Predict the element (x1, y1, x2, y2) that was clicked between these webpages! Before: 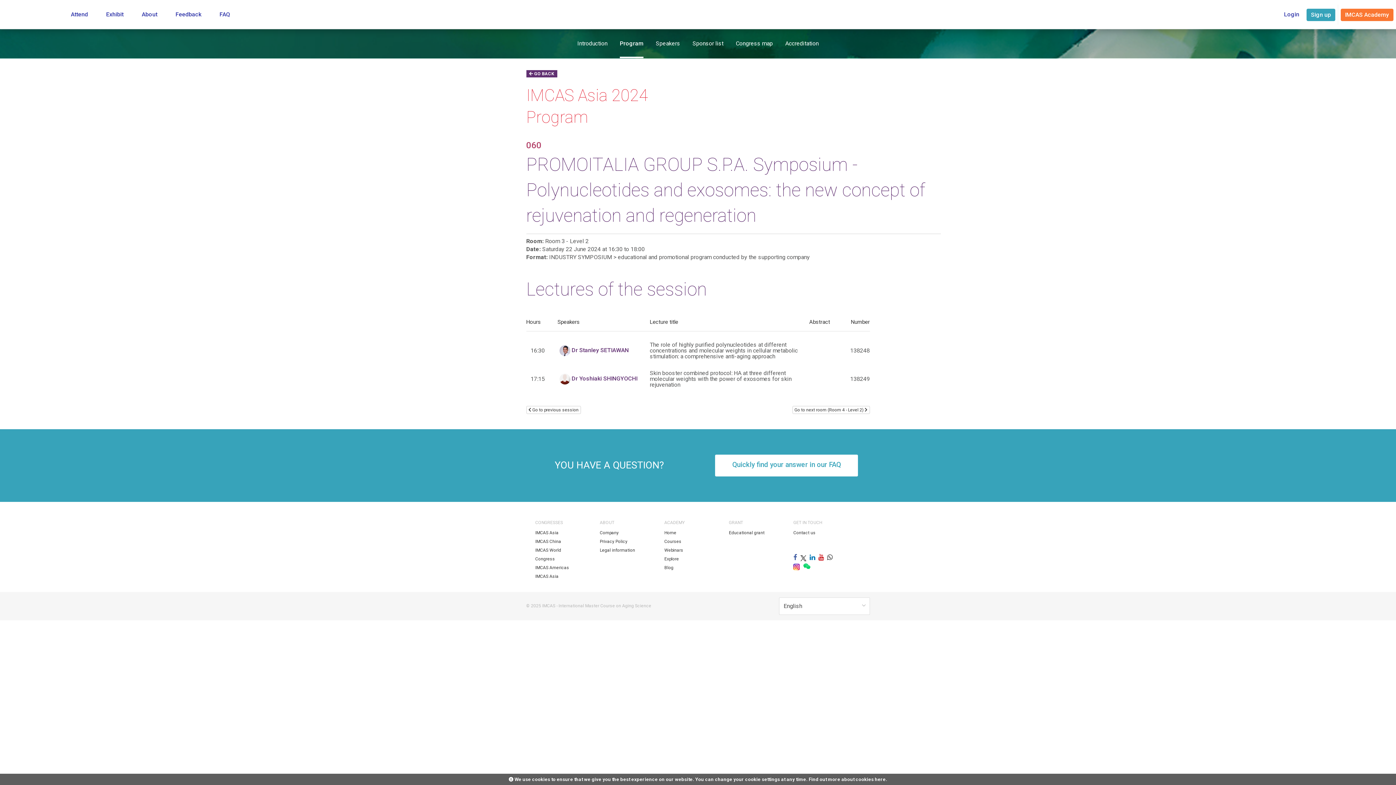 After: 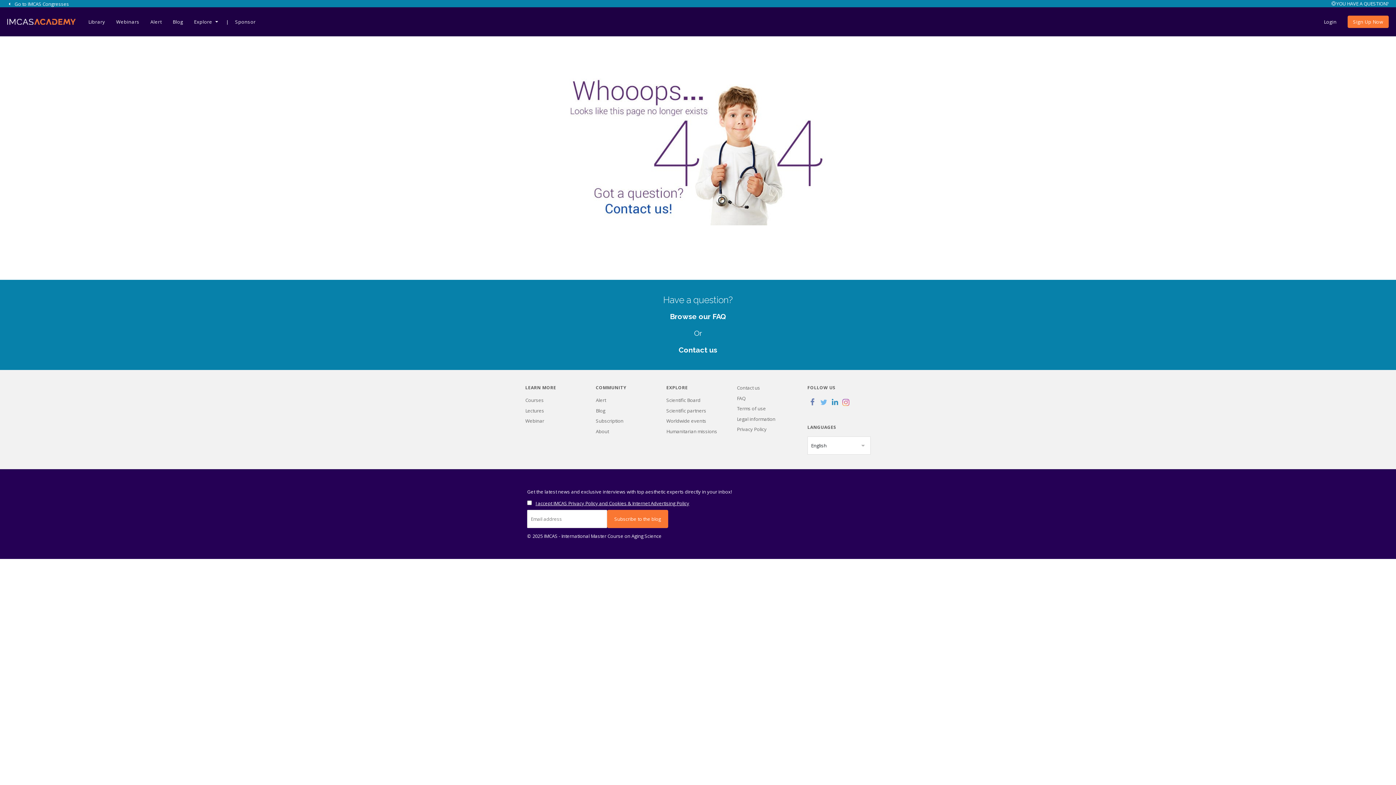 Action: bbox: (664, 556, 679, 561) label: Explore